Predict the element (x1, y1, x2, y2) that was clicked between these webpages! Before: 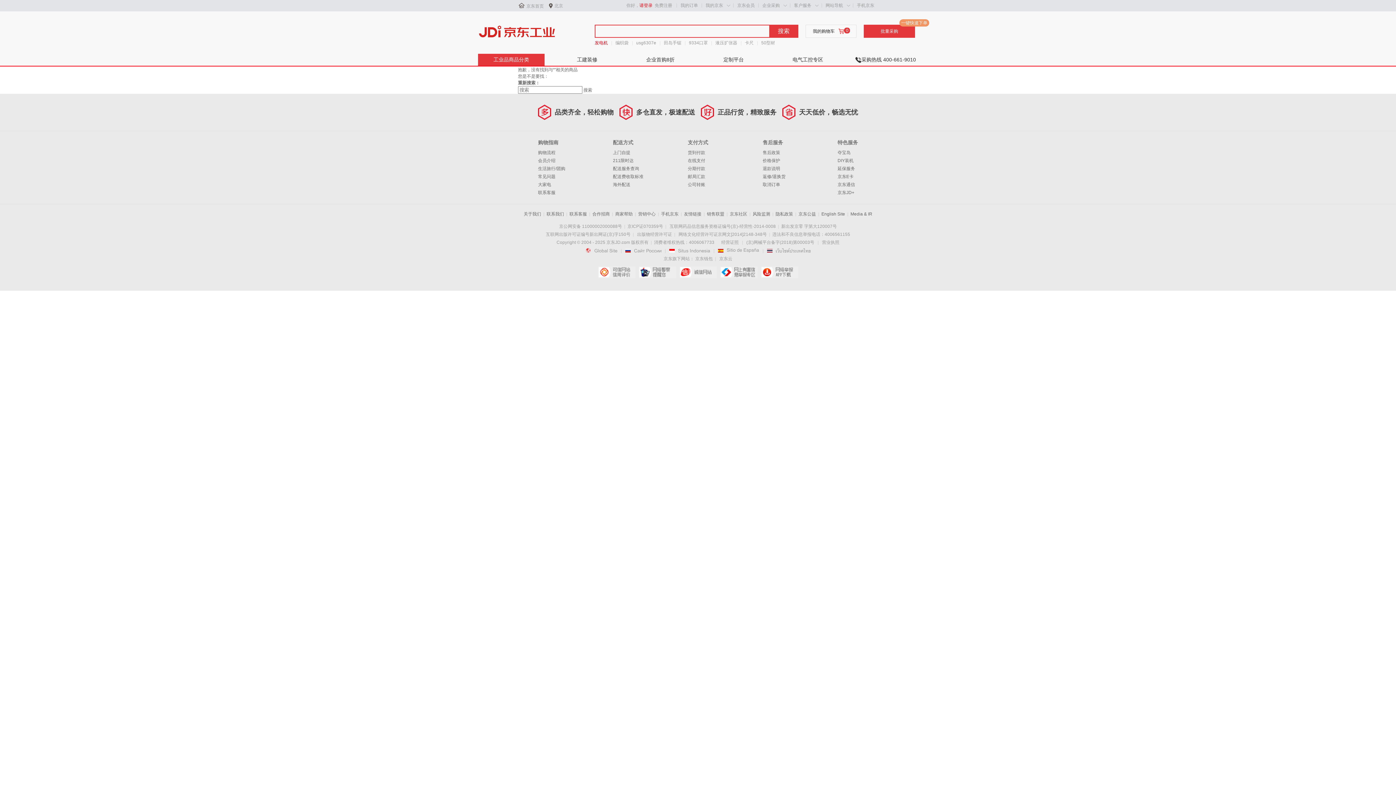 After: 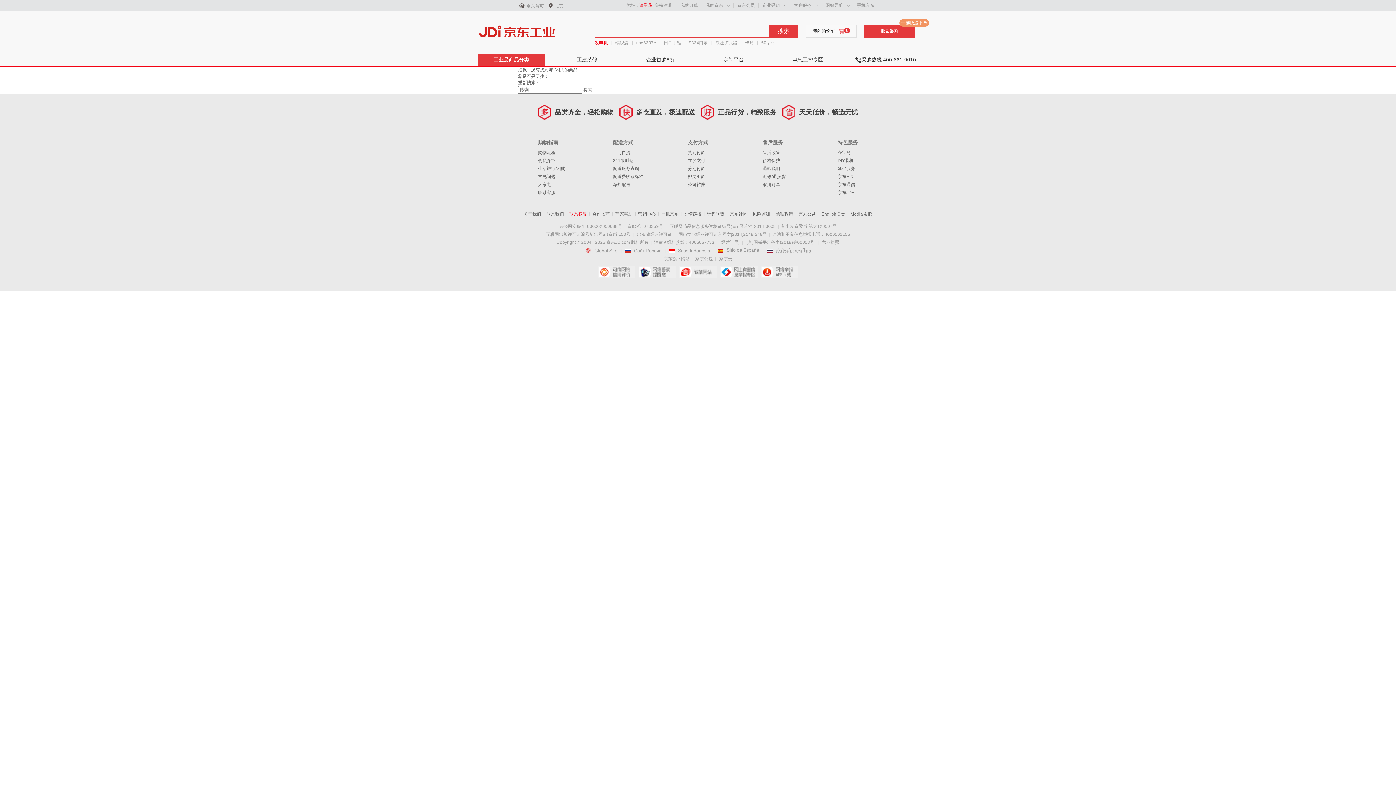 Action: label: 联系客服 bbox: (569, 211, 587, 216)